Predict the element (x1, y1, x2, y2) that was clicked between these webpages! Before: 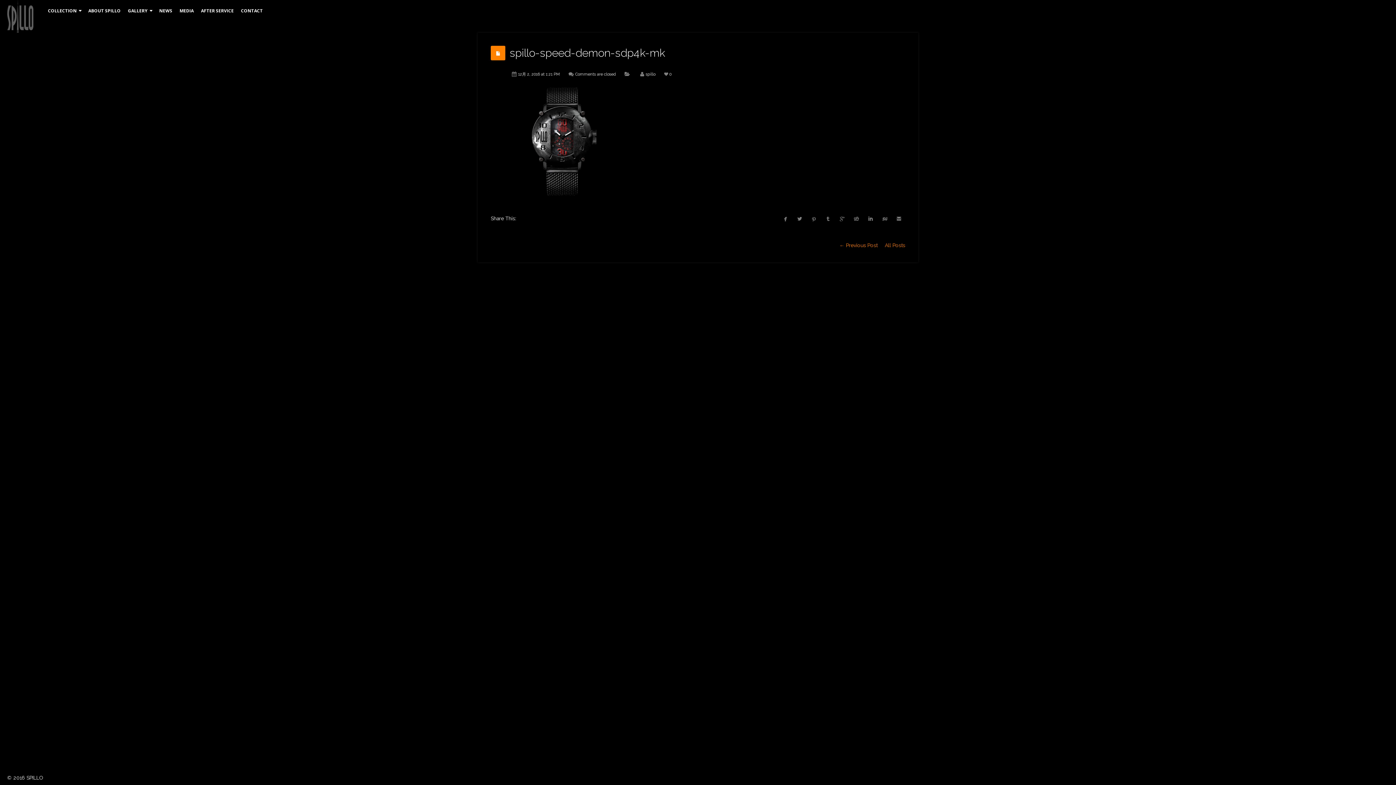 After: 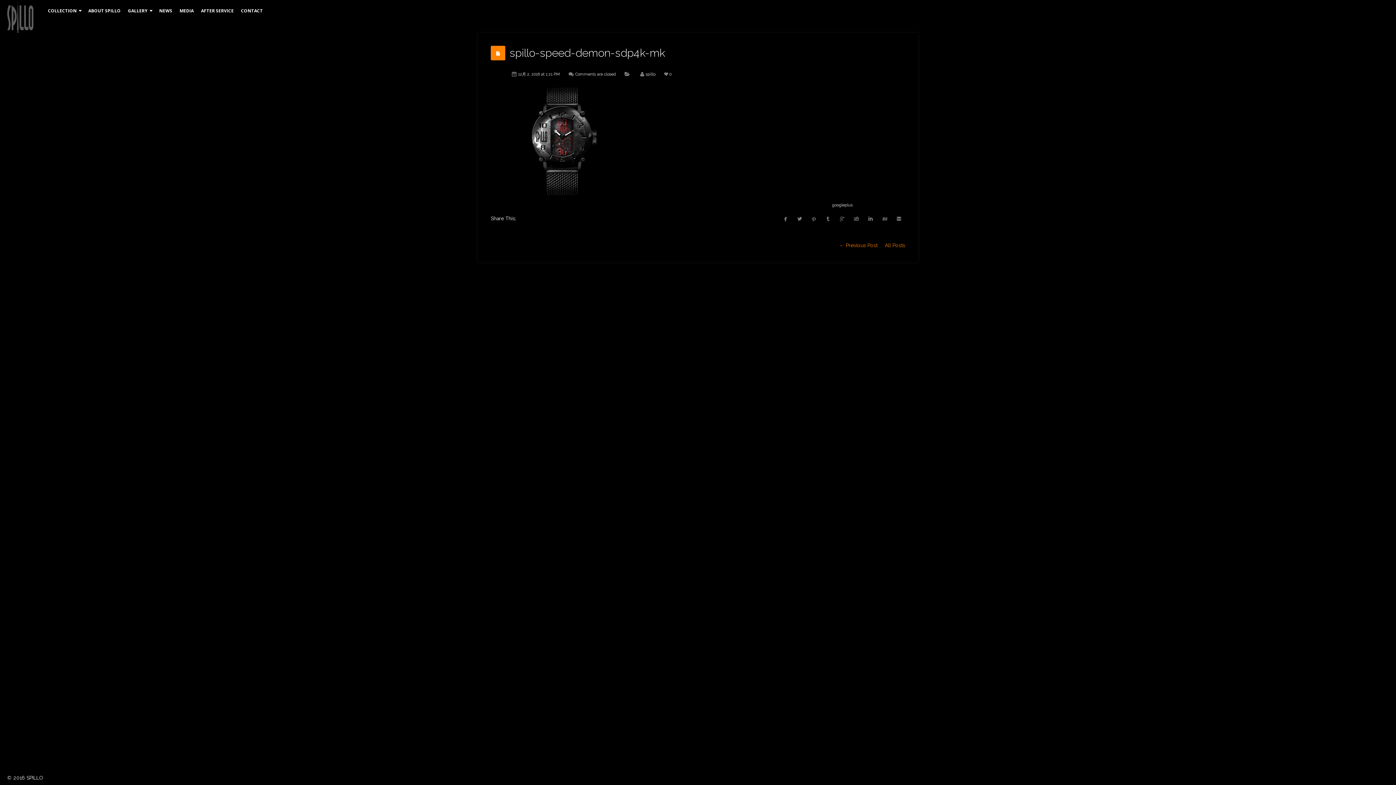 Action: bbox: (836, 212, 848, 225) label: 